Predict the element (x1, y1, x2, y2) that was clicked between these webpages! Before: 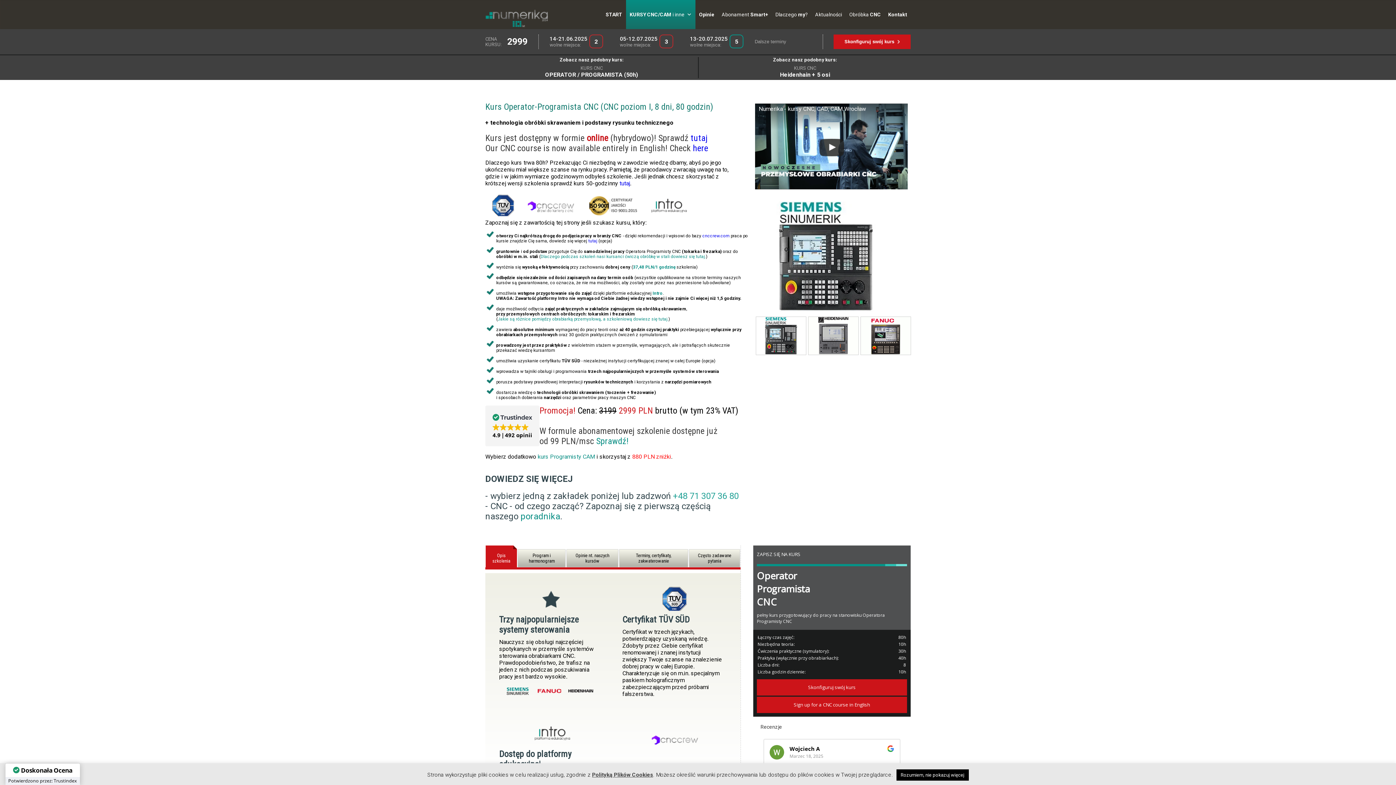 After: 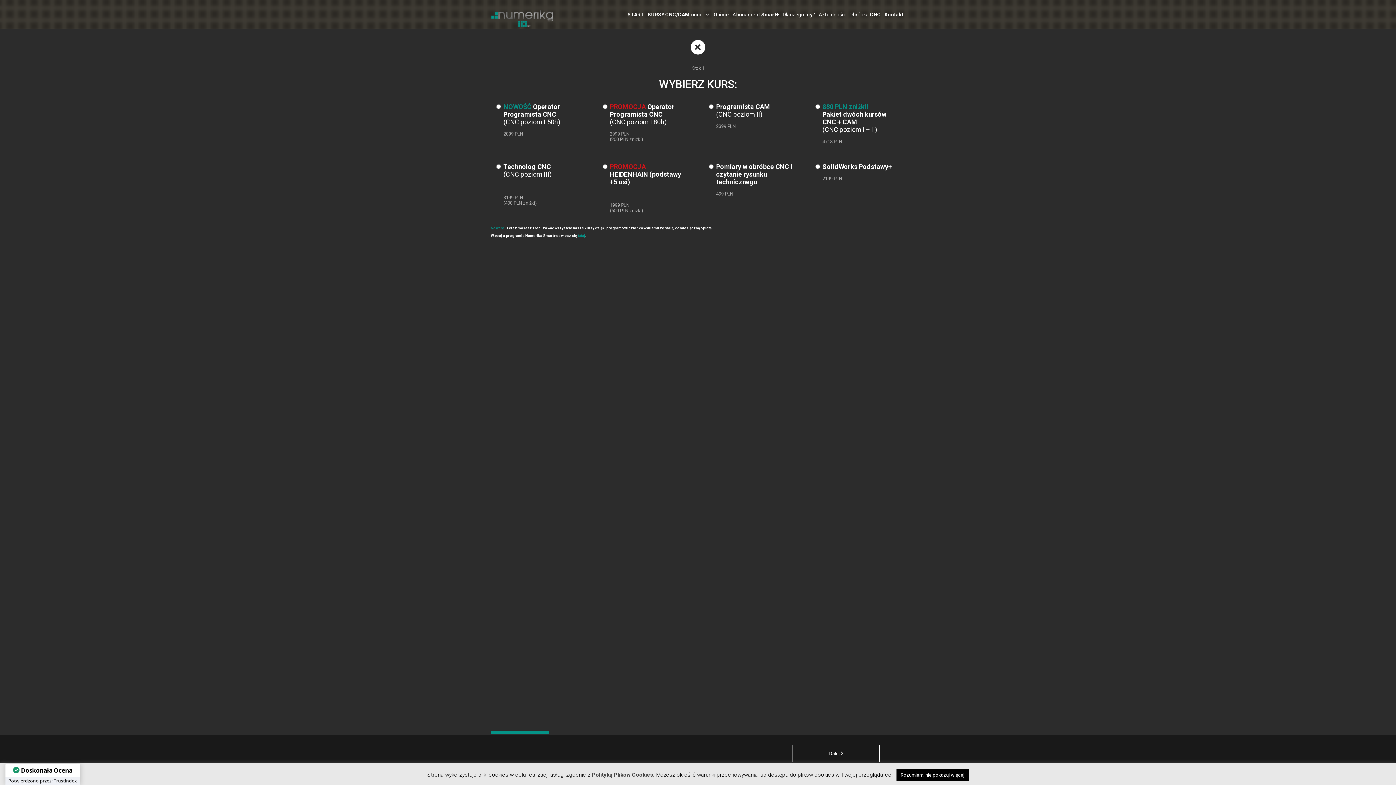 Action: label: Skonfiguruj swój kurs  bbox: (833, 34, 910, 49)